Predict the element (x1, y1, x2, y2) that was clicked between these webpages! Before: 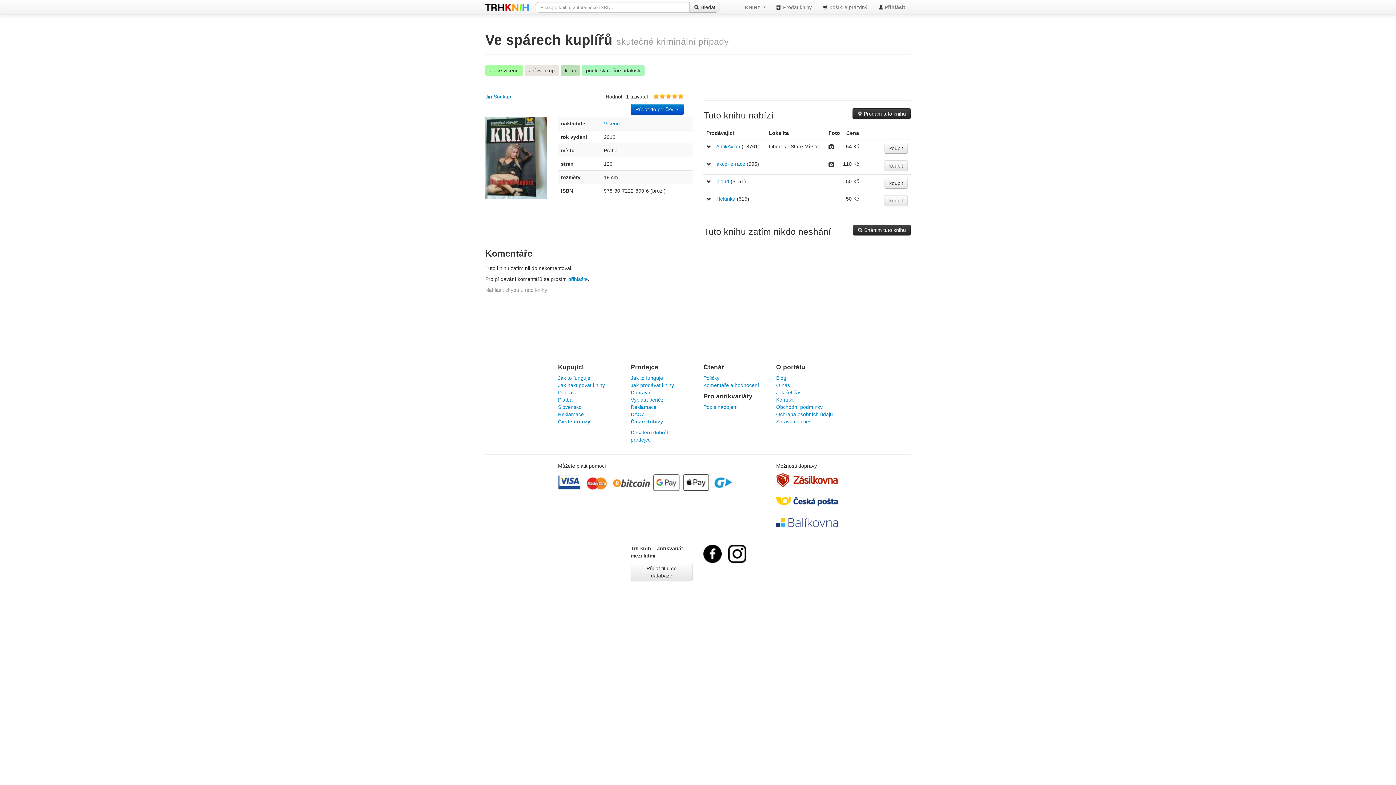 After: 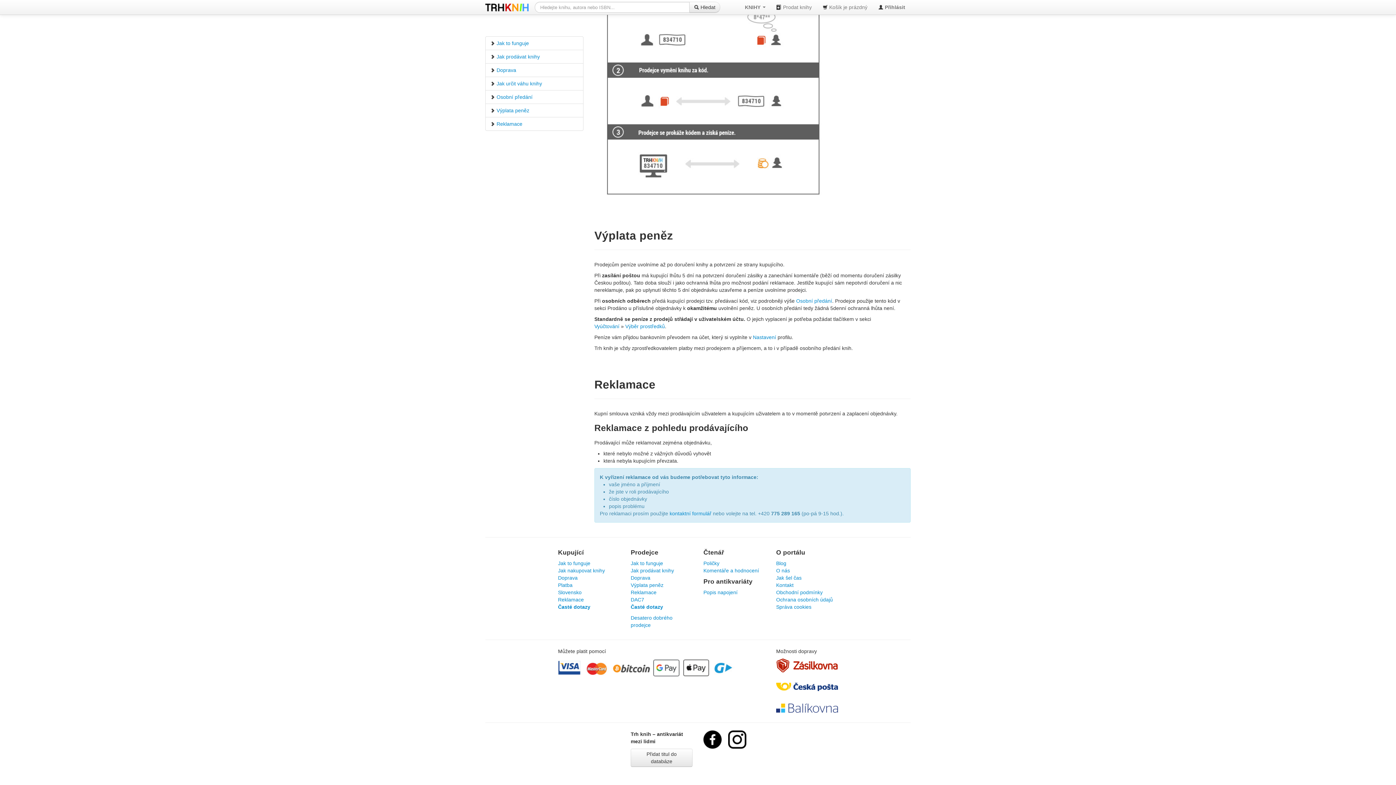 Action: bbox: (630, 396, 663, 402) label: Výplata peněz